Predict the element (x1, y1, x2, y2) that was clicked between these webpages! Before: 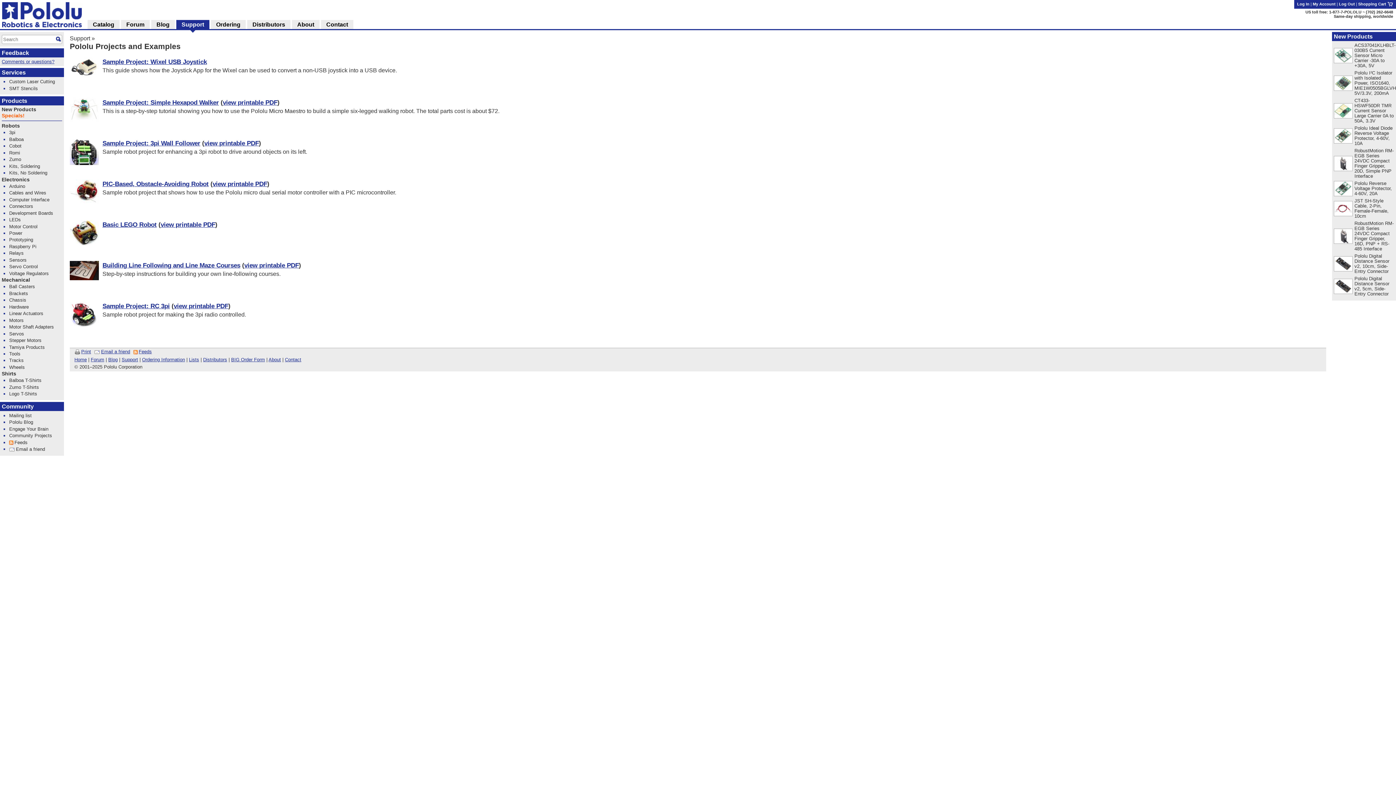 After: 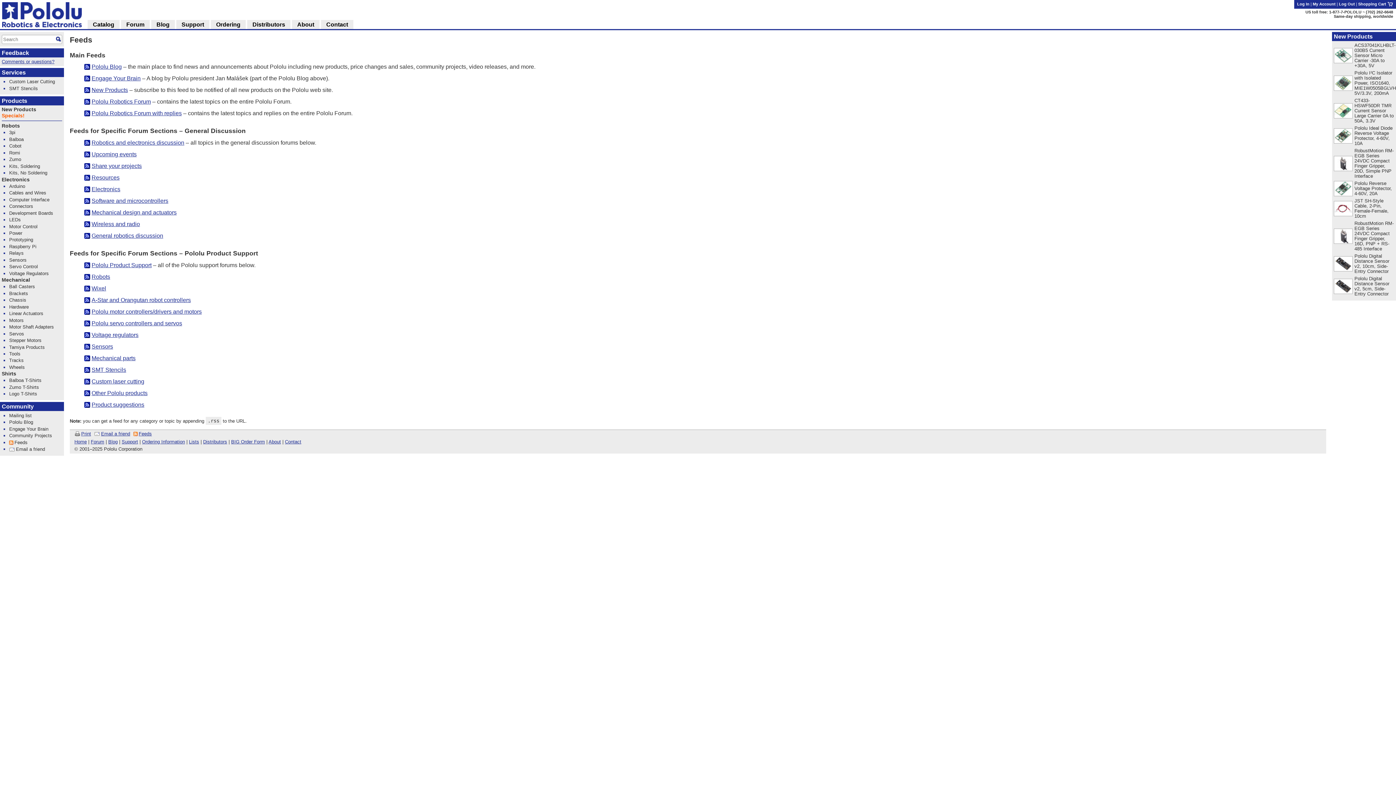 Action: bbox: (9, 439, 14, 445)